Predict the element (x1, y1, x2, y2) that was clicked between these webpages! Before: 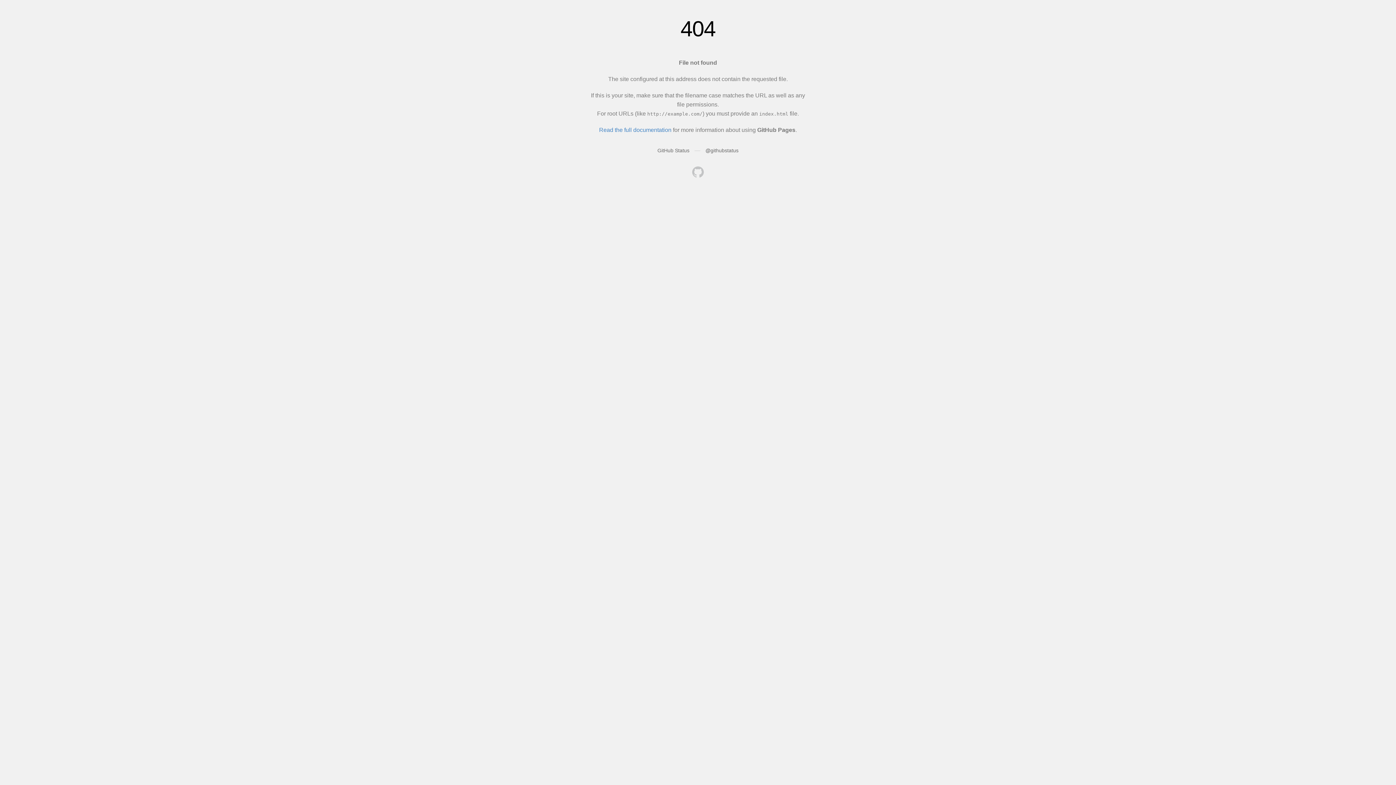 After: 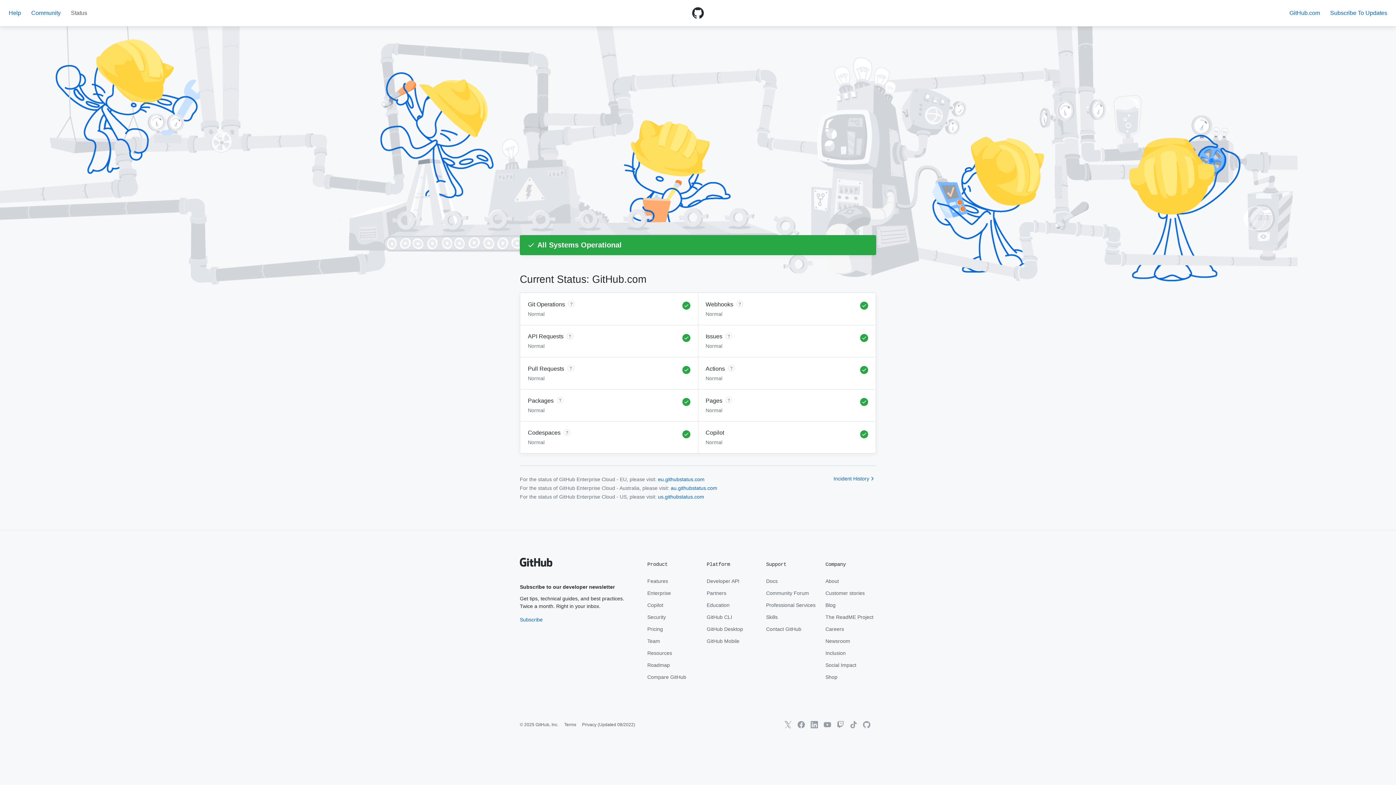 Action: label: GitHub Status bbox: (657, 147, 689, 153)